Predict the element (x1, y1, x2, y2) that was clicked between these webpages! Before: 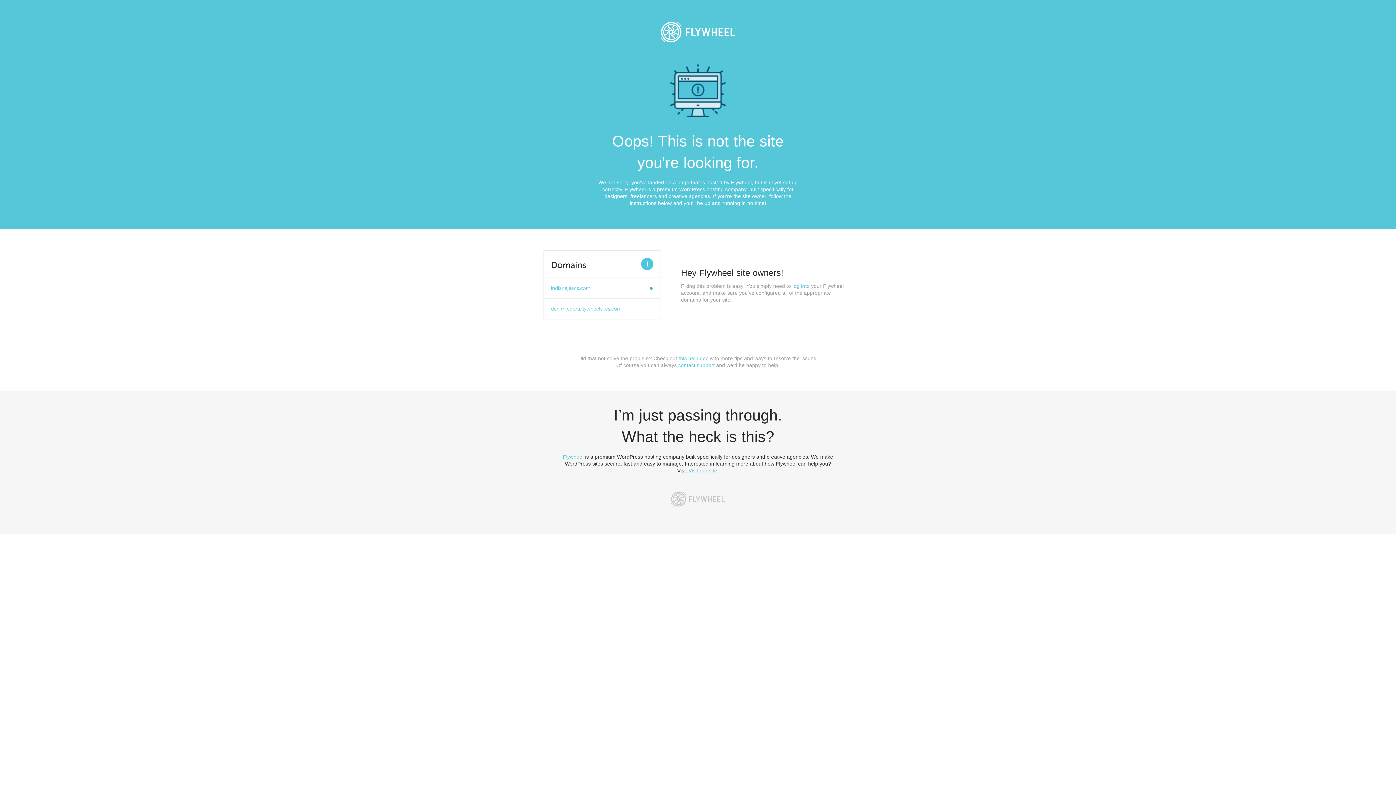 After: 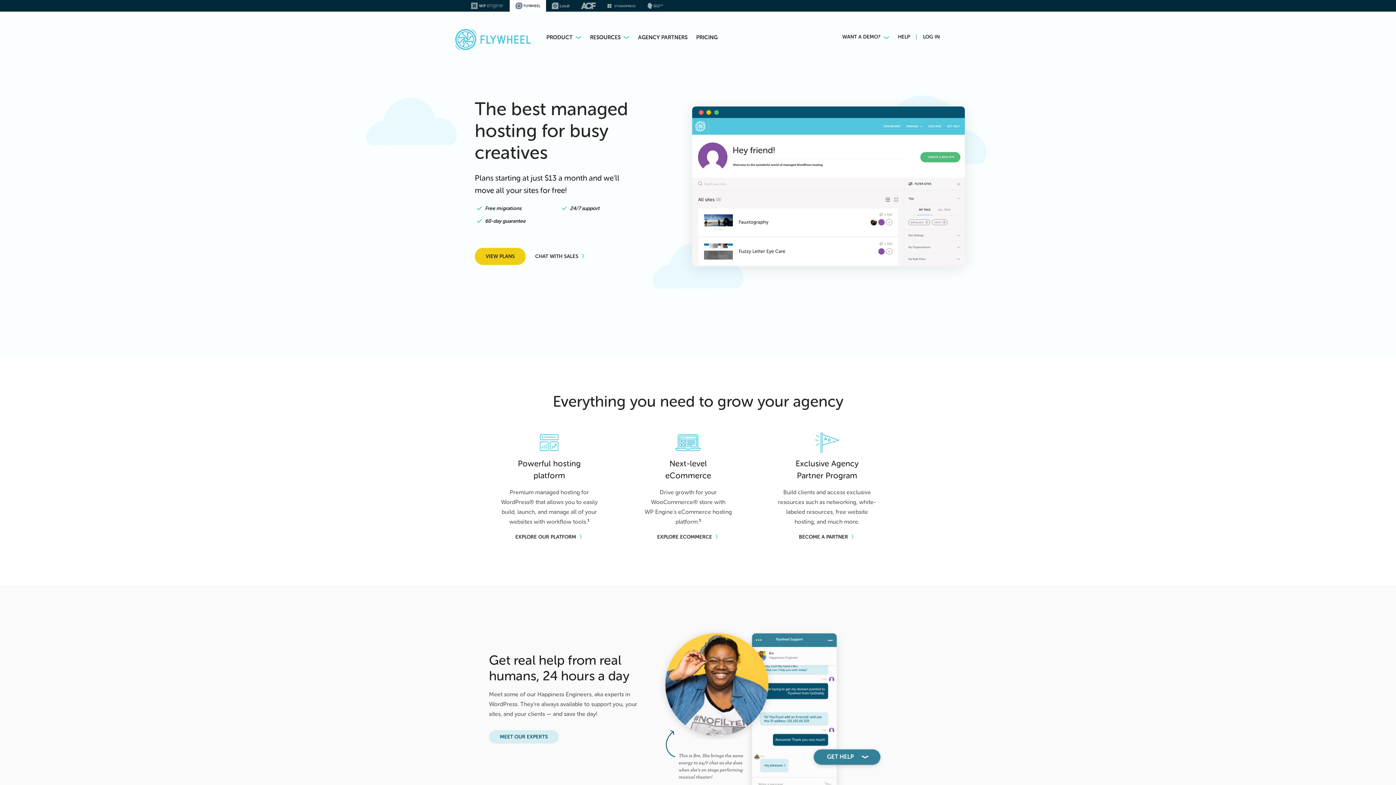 Action: bbox: (665, 486, 730, 512)